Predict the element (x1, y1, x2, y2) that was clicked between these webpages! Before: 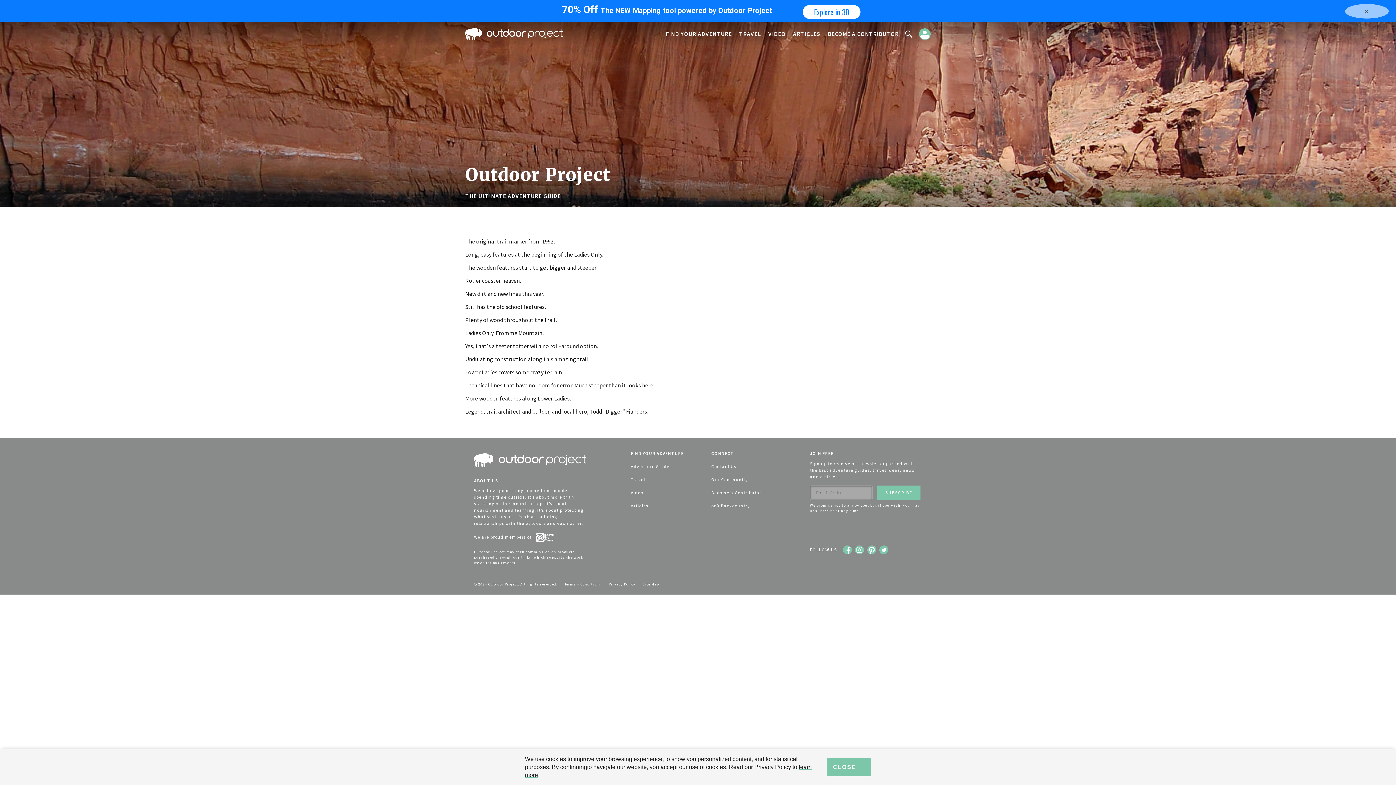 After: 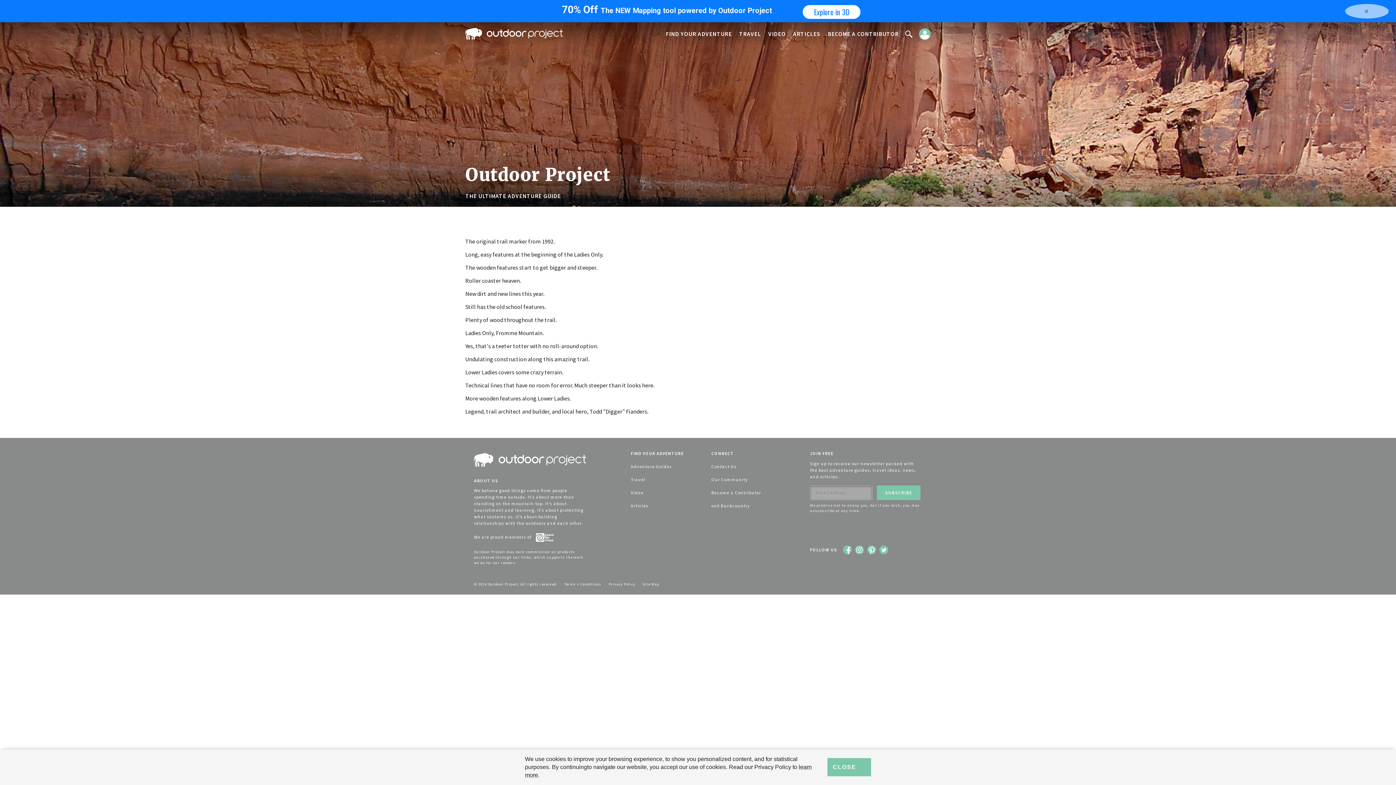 Action: bbox: (878, 547, 889, 552)